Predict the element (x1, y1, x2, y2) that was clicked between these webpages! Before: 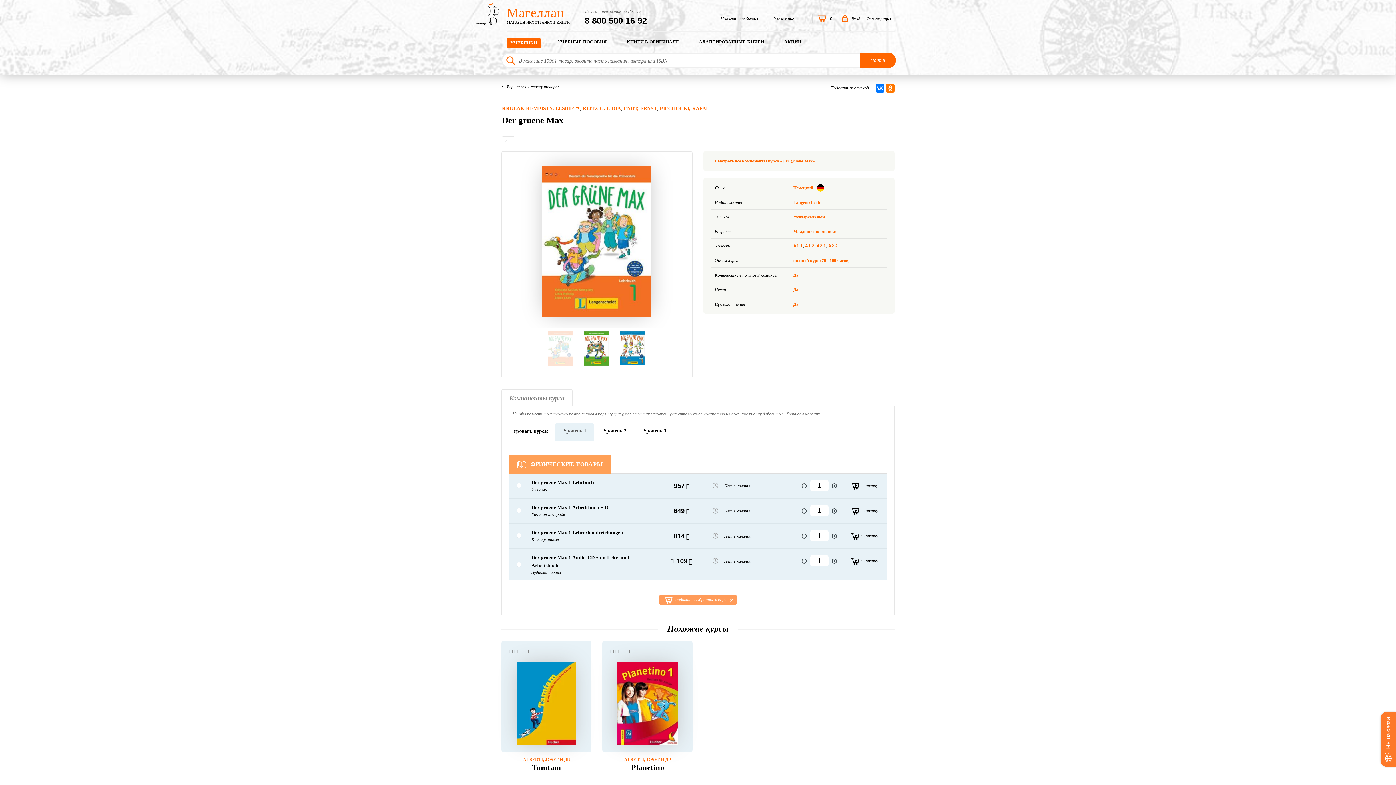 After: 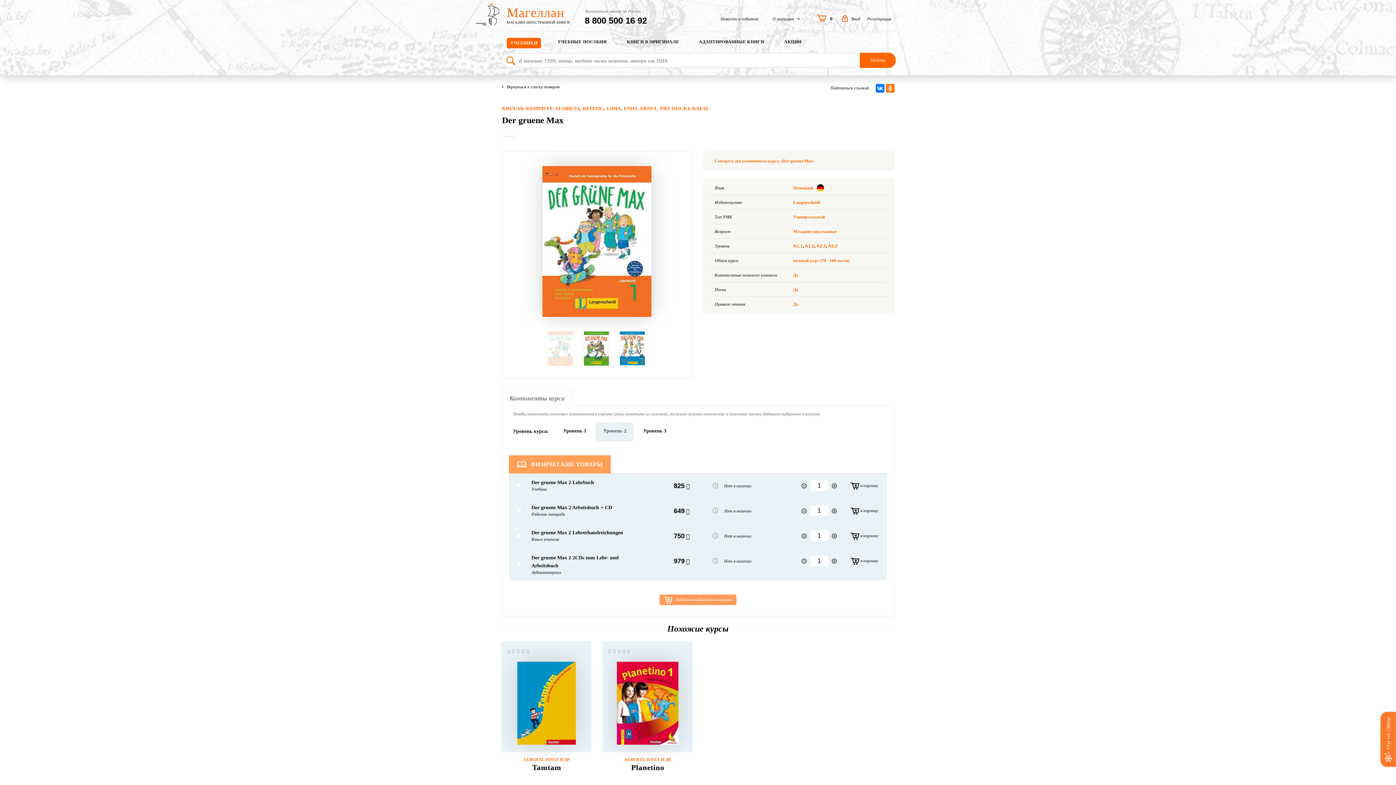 Action: label: Уровень 2 bbox: (595, 423, 633, 441)